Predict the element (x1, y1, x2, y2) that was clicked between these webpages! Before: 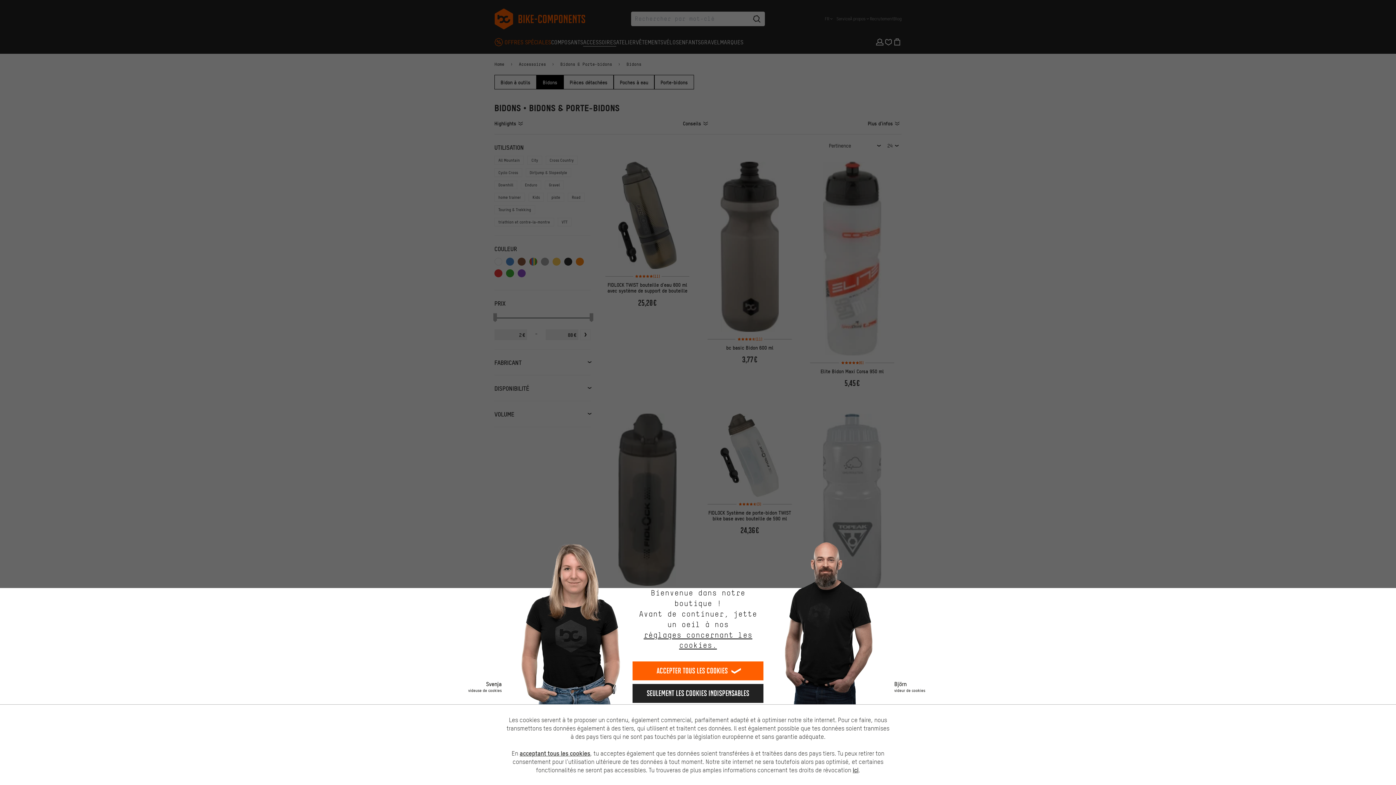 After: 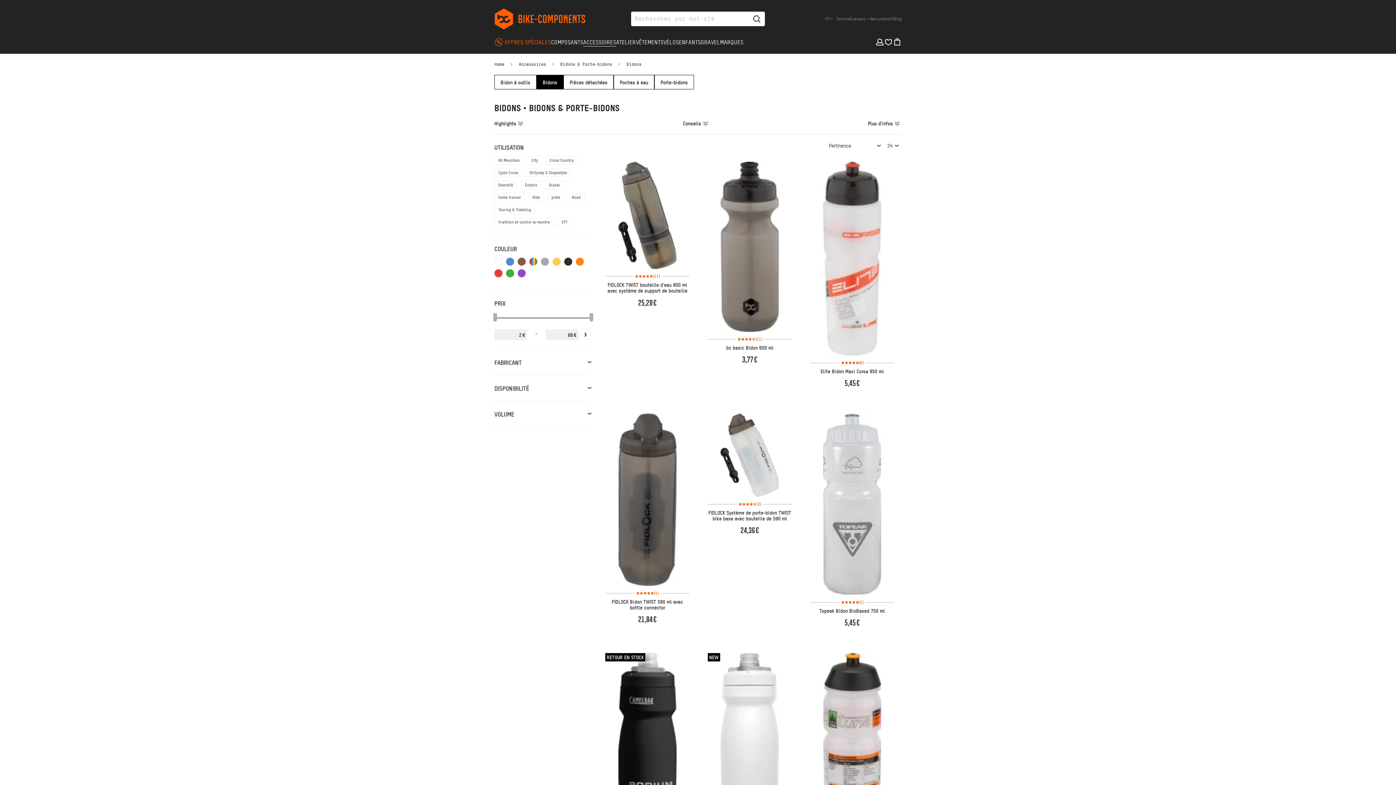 Action: bbox: (632, 661, 763, 680) label: Accepter tous les cookies